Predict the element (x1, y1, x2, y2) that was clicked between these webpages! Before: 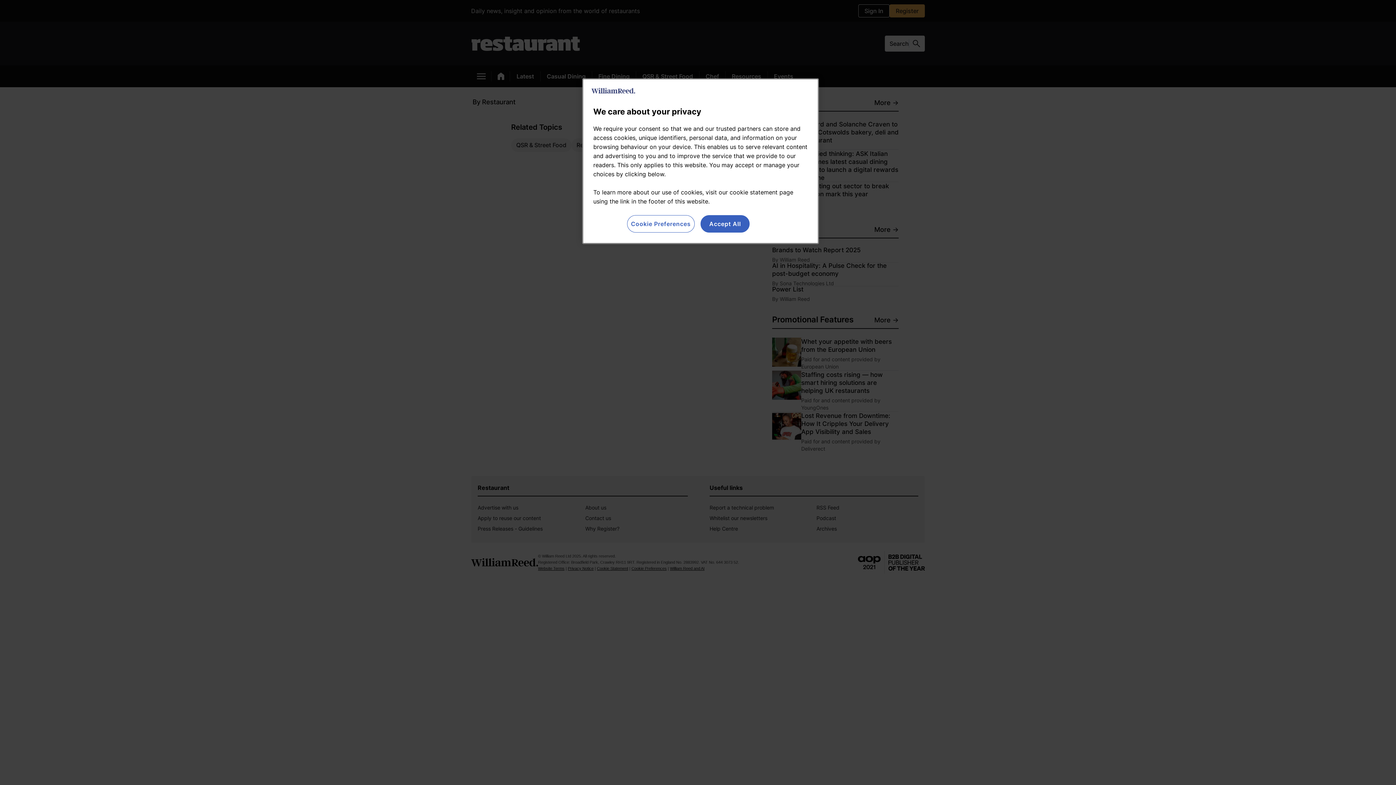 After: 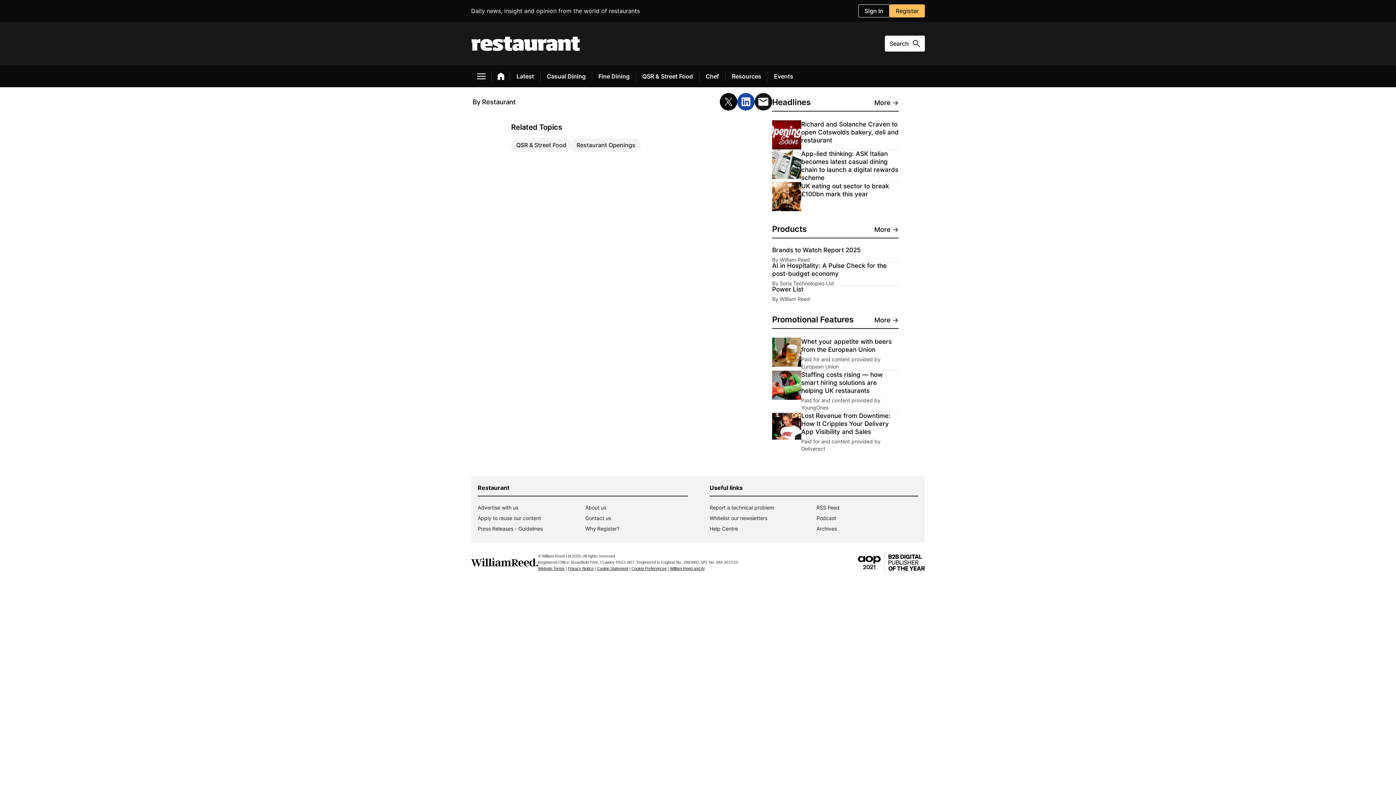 Action: bbox: (700, 215, 749, 232) label: Accept All